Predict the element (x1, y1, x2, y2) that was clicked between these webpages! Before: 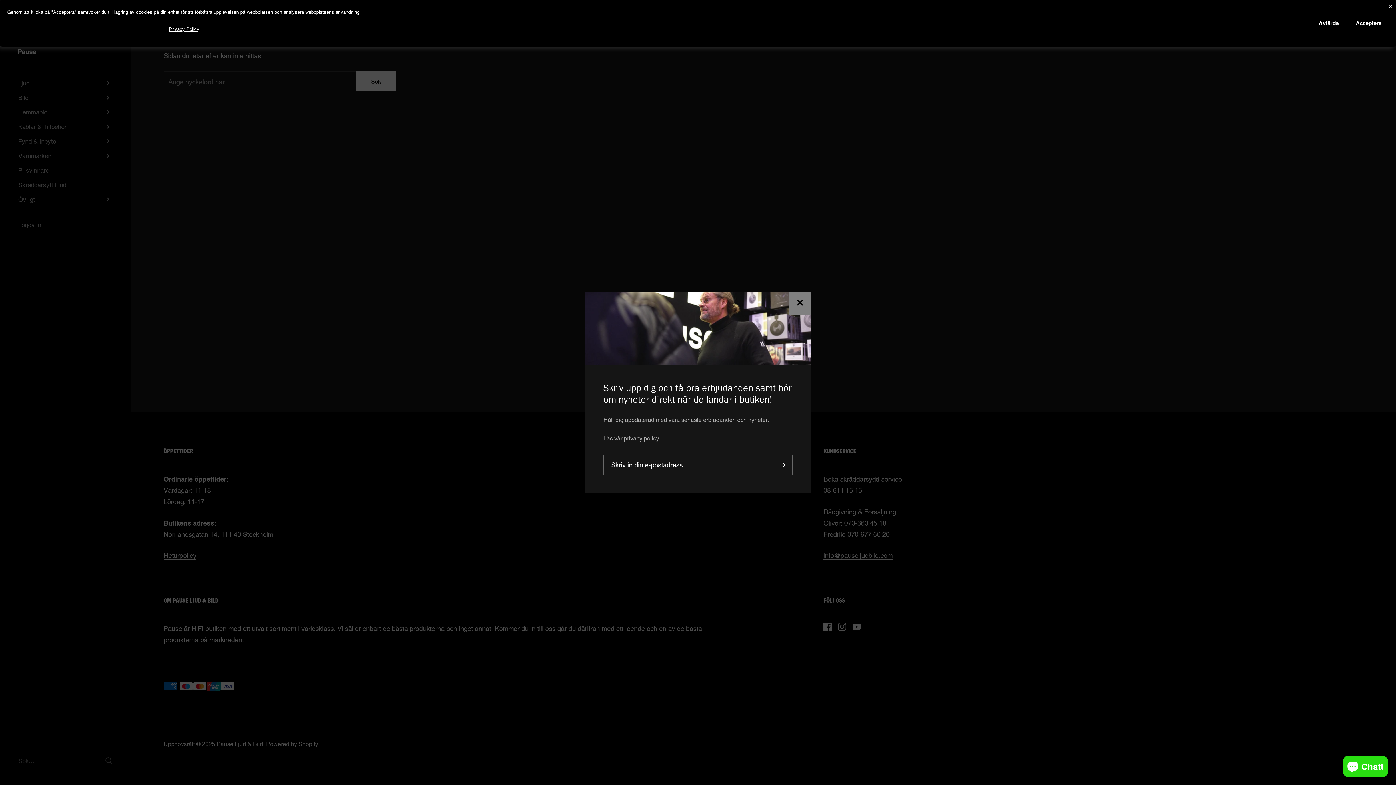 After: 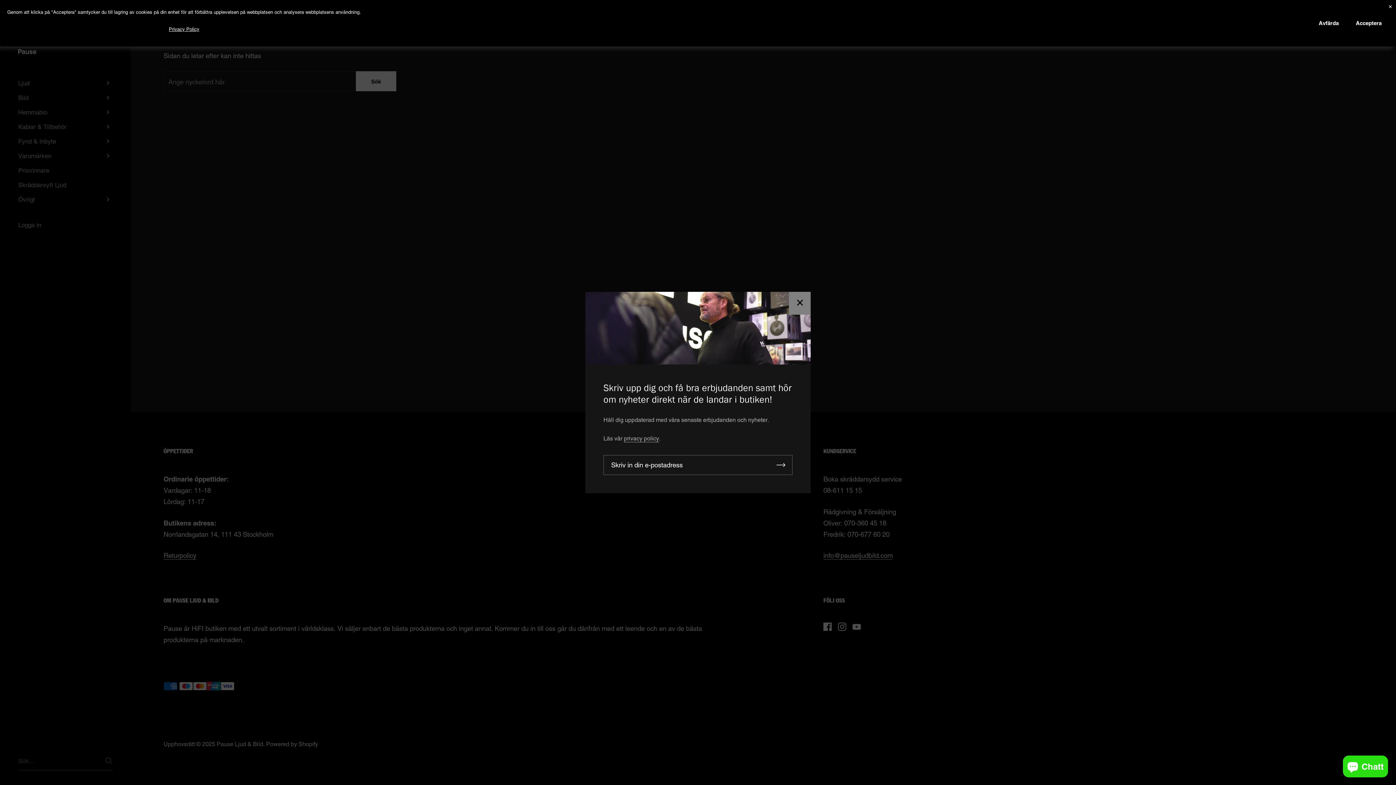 Action: label: Privacy Policy bbox: (168, 24, 199, 34)